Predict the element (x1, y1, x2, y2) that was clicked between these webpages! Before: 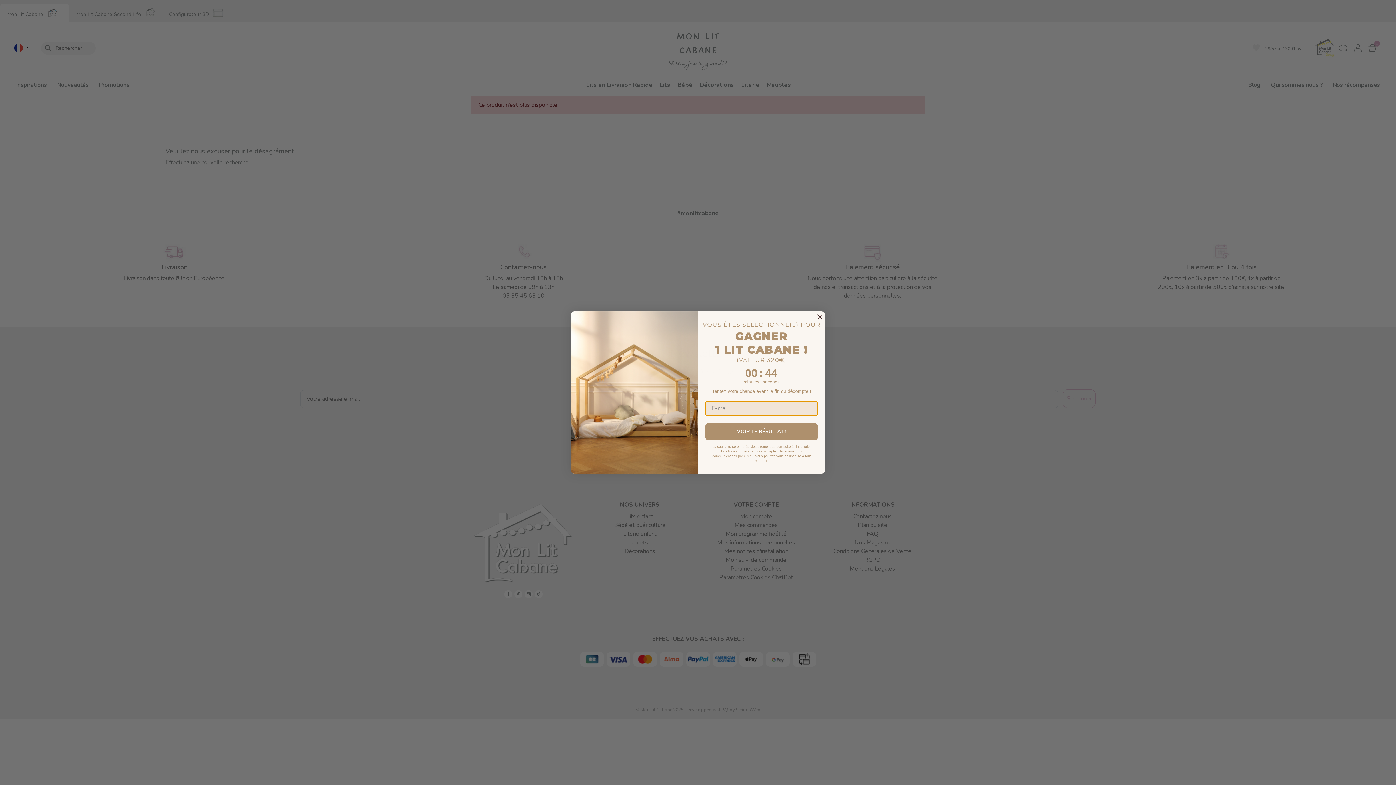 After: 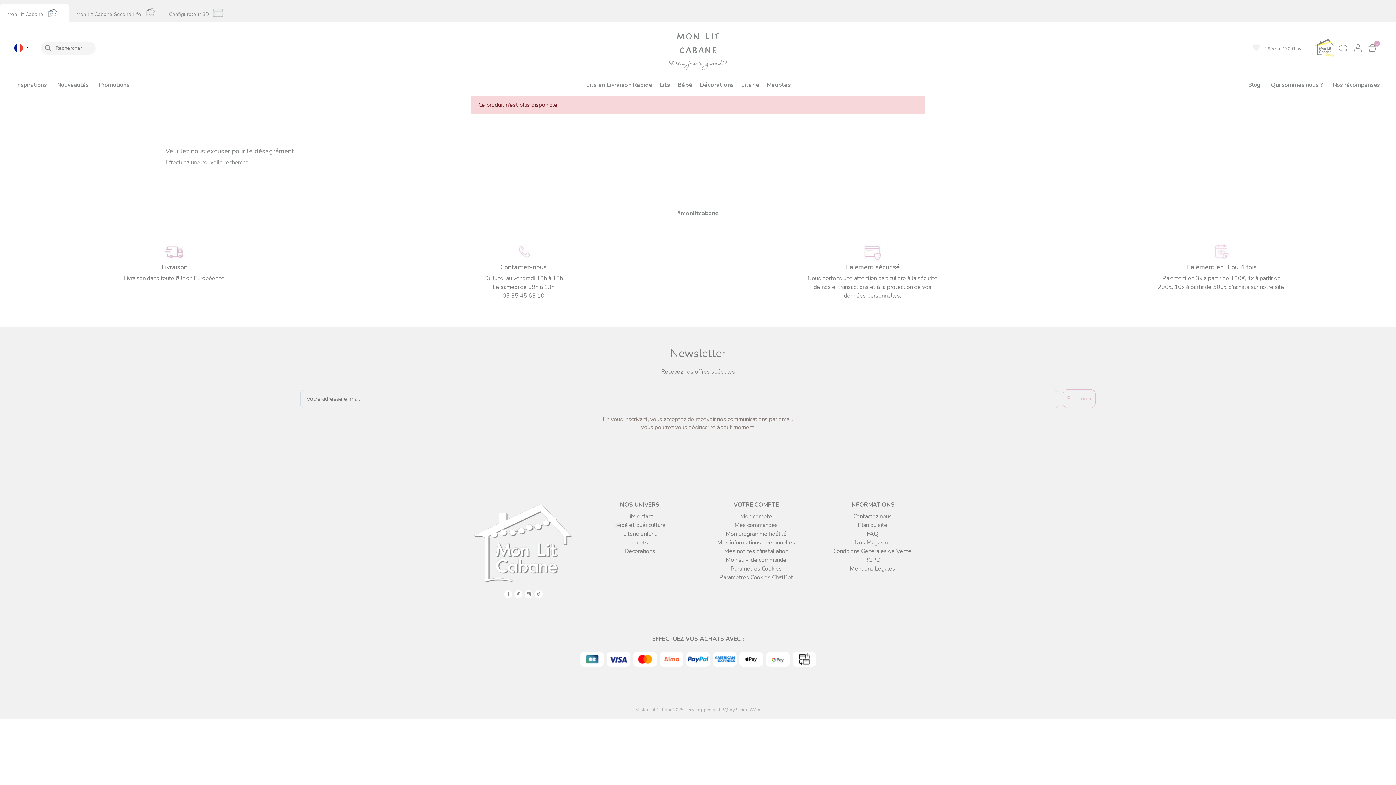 Action: label: Close dialog bbox: (814, 311, 825, 322)